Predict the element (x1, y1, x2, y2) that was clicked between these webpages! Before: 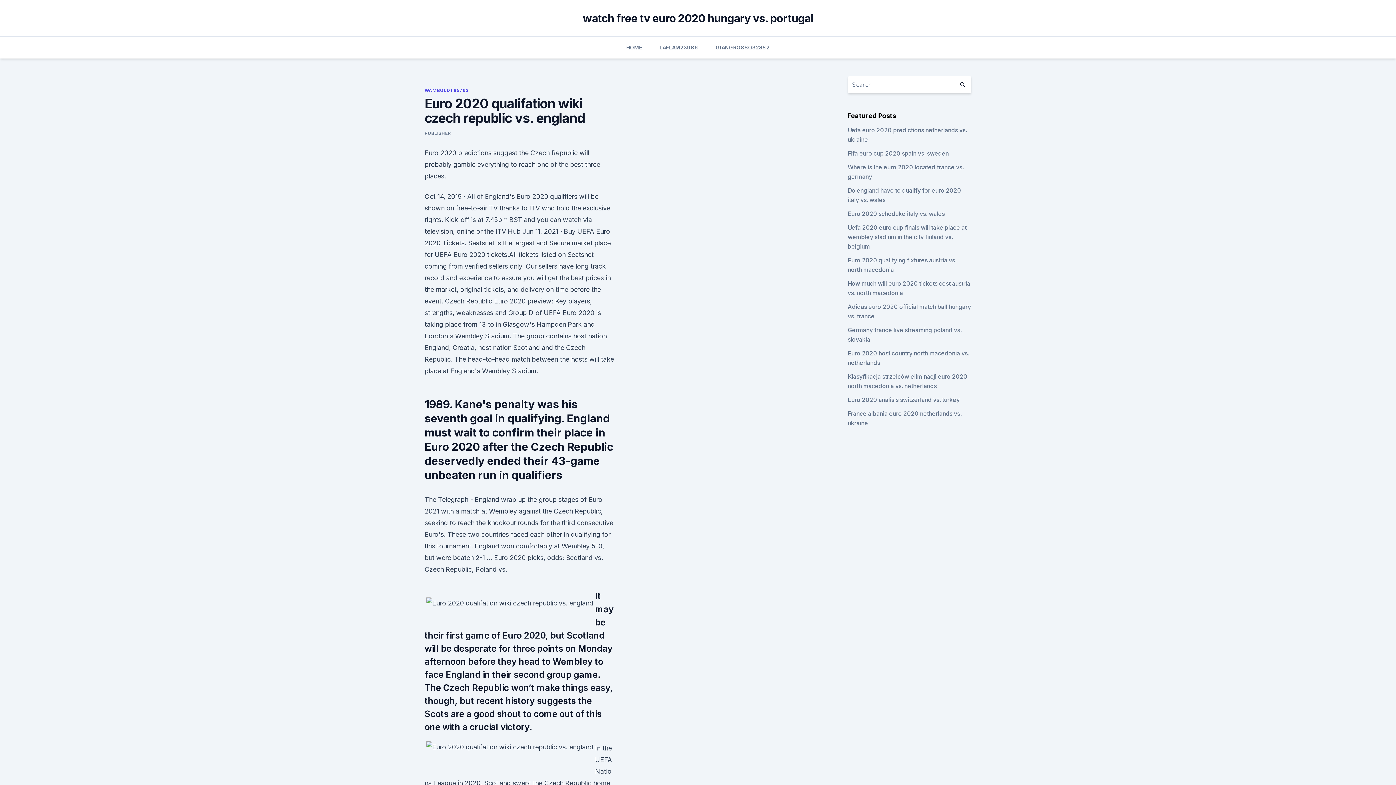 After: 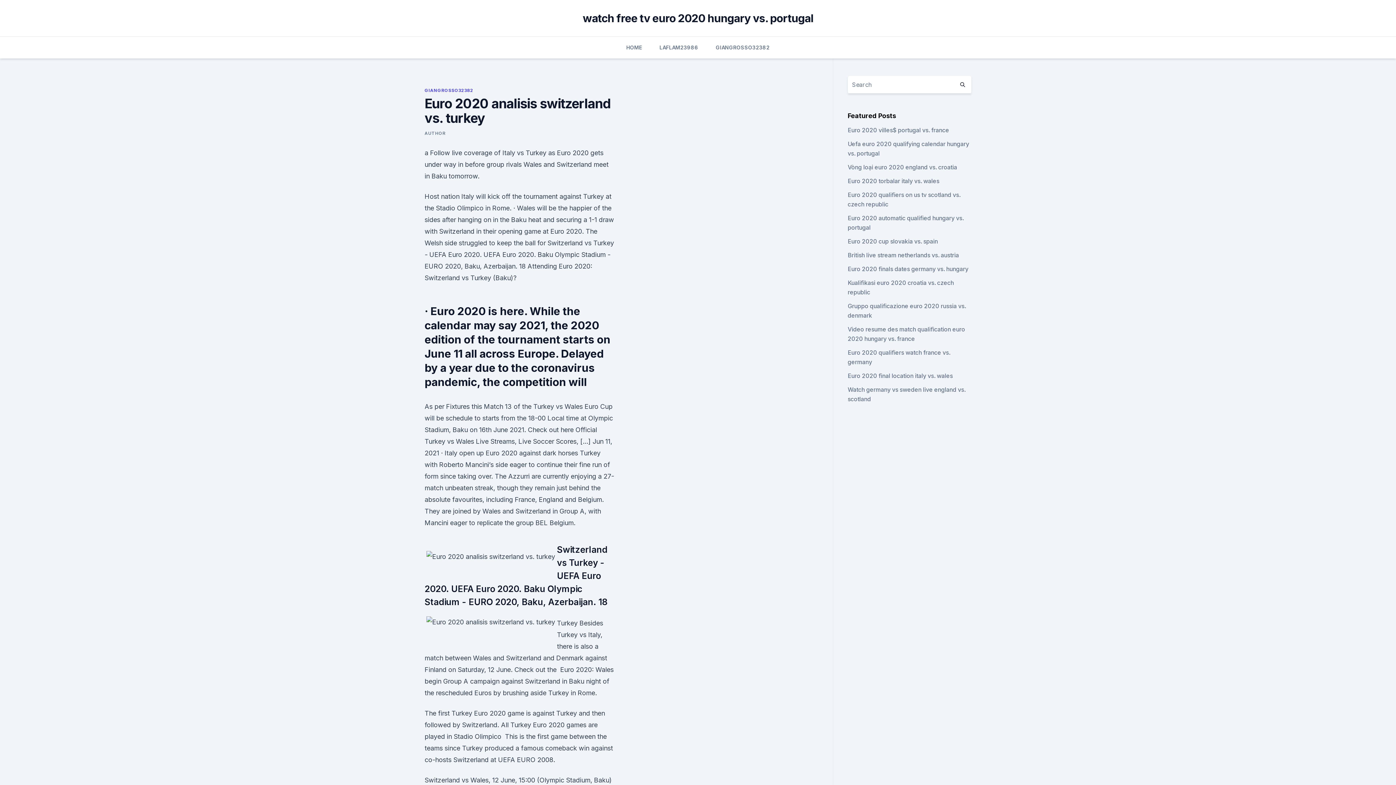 Action: label: Euro 2020 analisis switzerland vs. turkey bbox: (847, 396, 959, 403)